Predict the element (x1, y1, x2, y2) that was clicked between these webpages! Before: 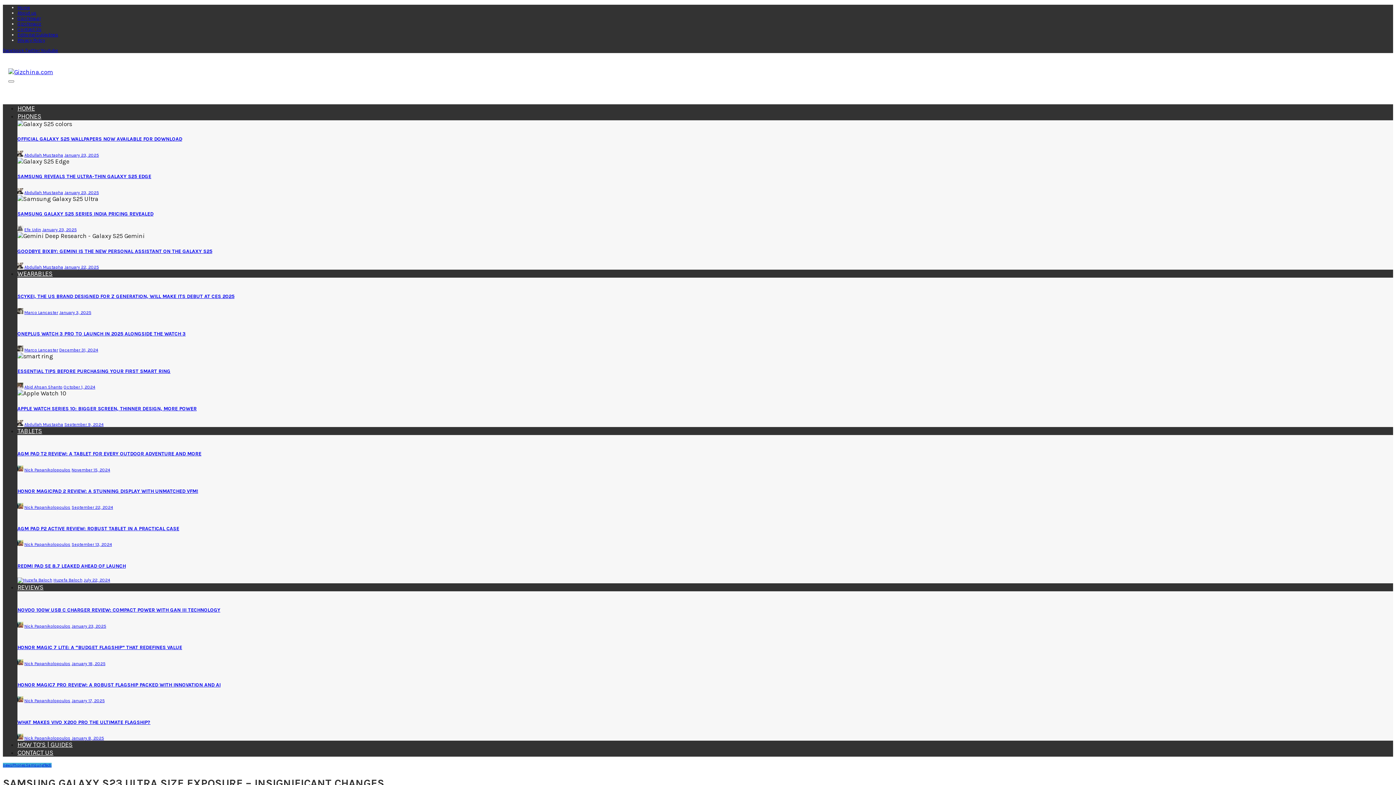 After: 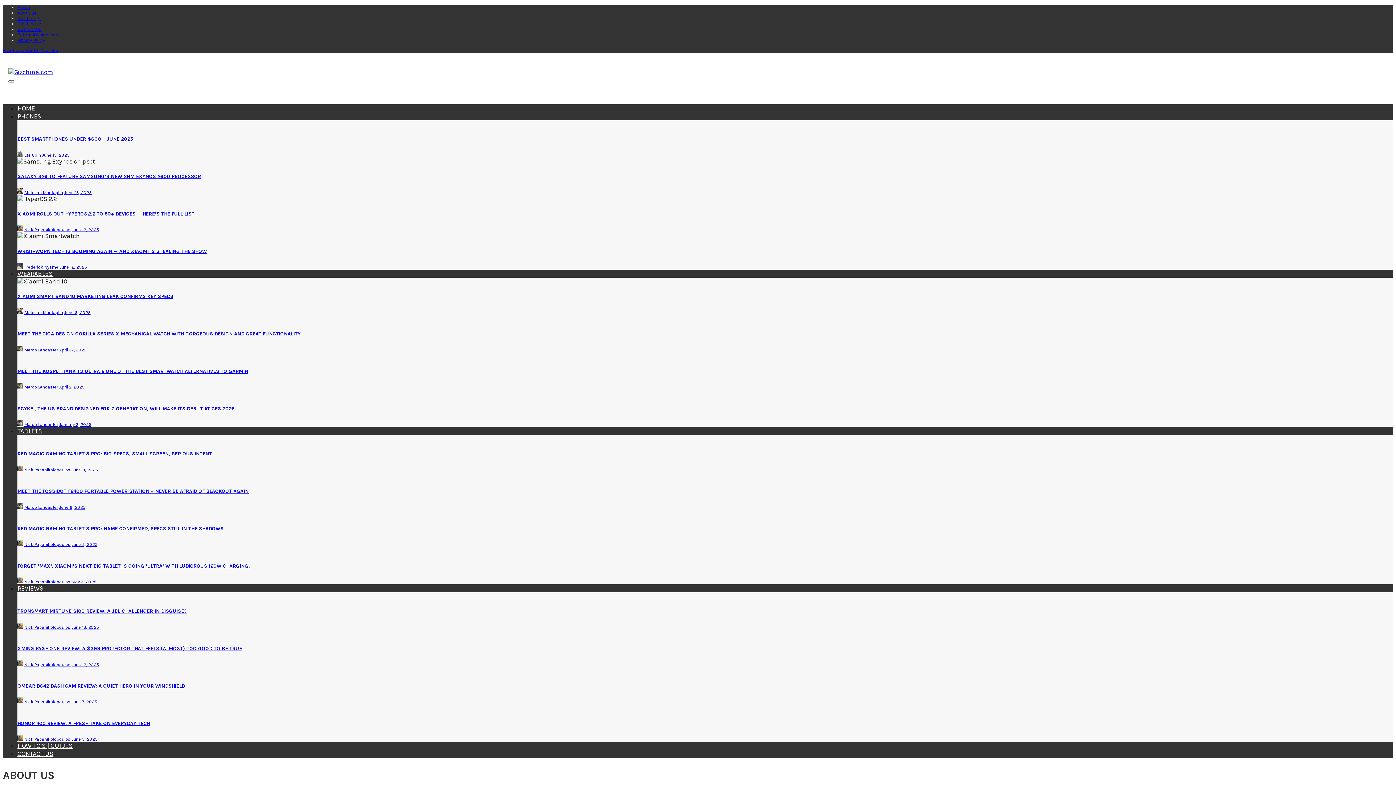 Action: bbox: (17, 10, 36, 15) label: About us